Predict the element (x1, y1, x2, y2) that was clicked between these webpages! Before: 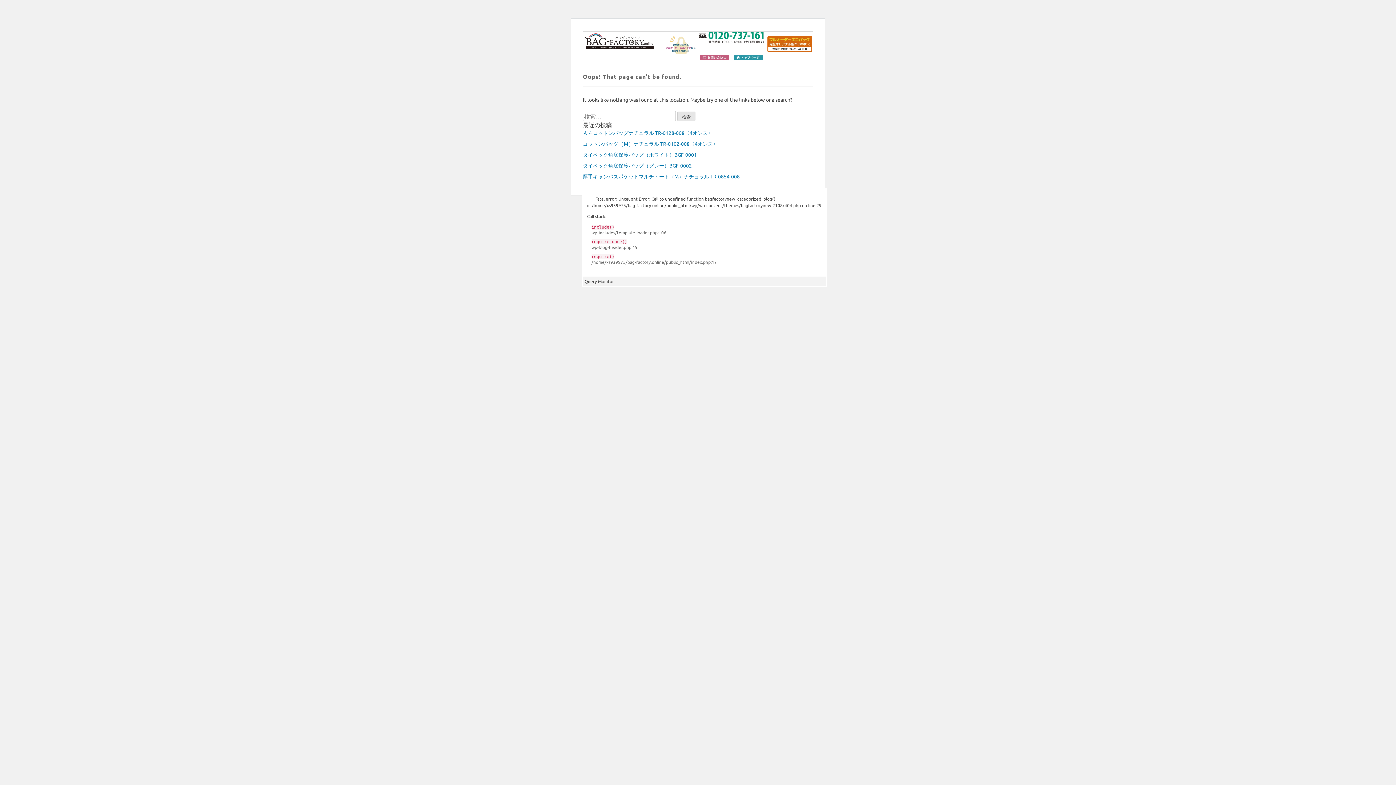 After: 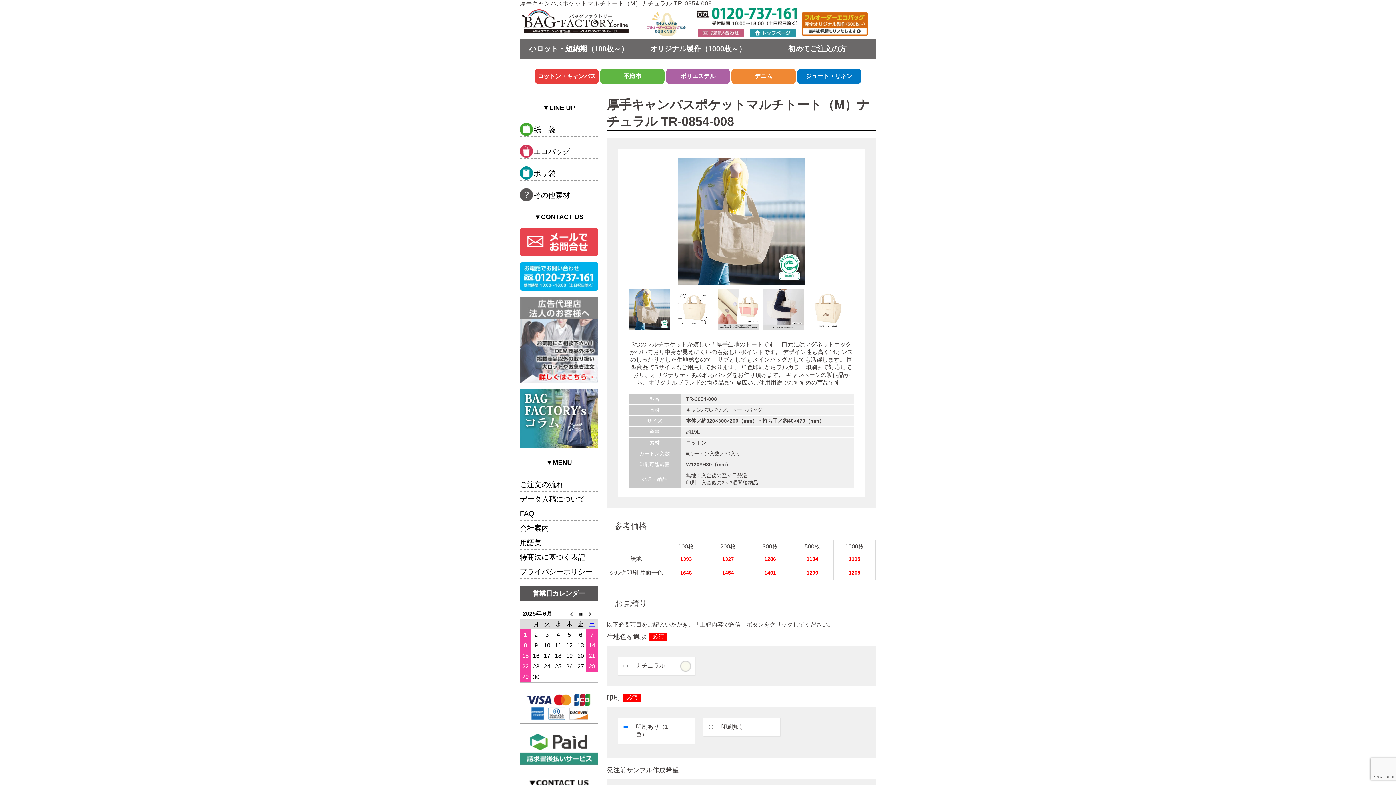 Action: bbox: (582, 173, 740, 179) label: 厚手キャンバスポケットマルチトート（M）ナチュラル TR-0854-008